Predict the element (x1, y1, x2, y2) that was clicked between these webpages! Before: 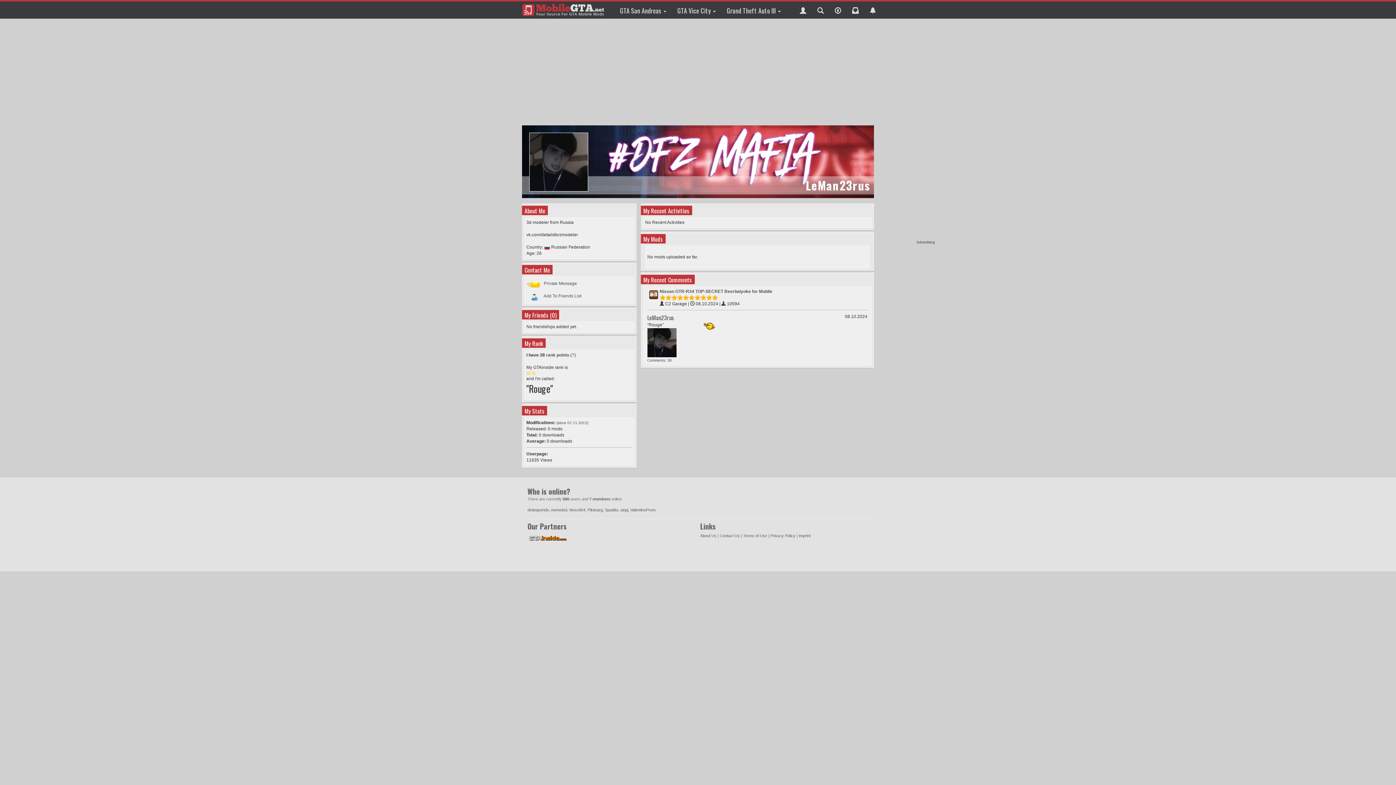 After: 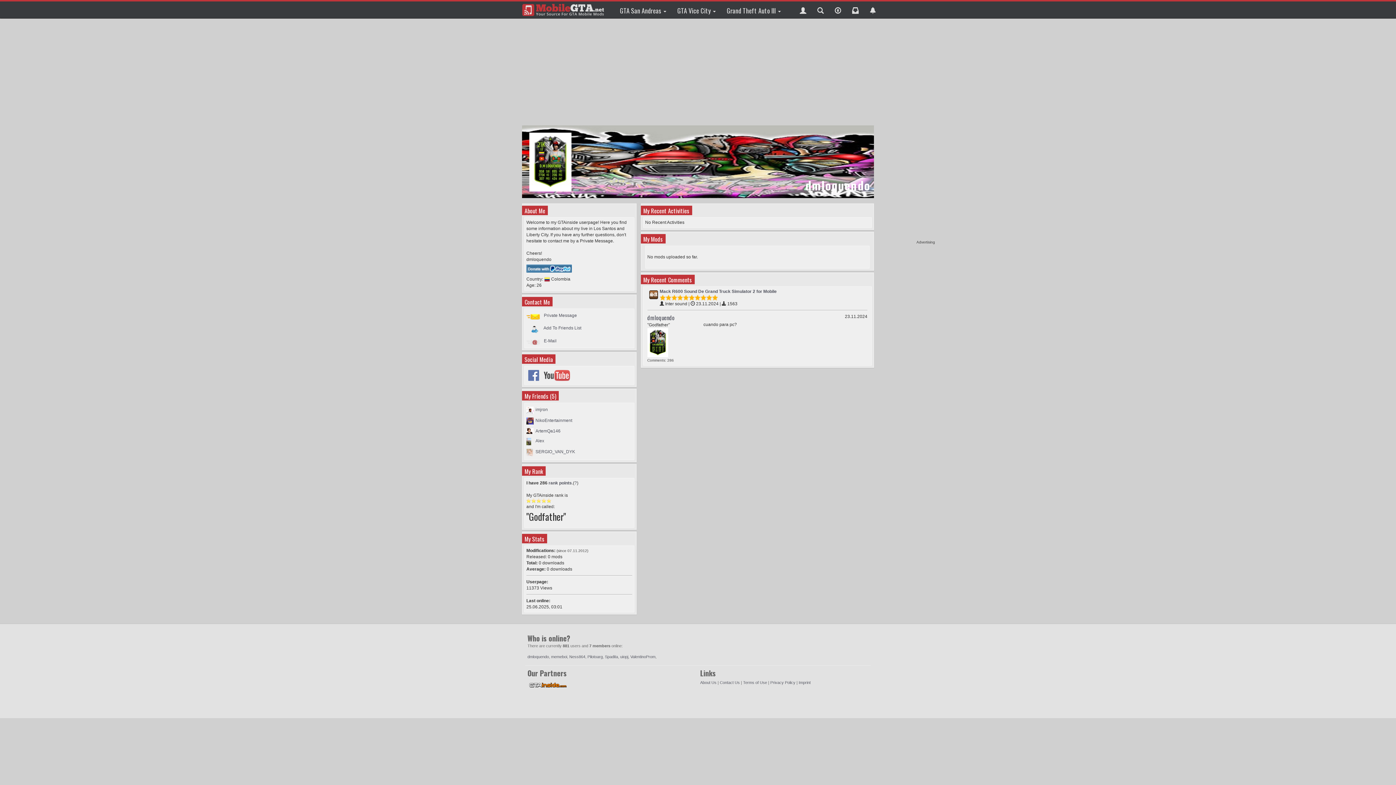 Action: bbox: (527, 508, 549, 512) label: dmloquendo